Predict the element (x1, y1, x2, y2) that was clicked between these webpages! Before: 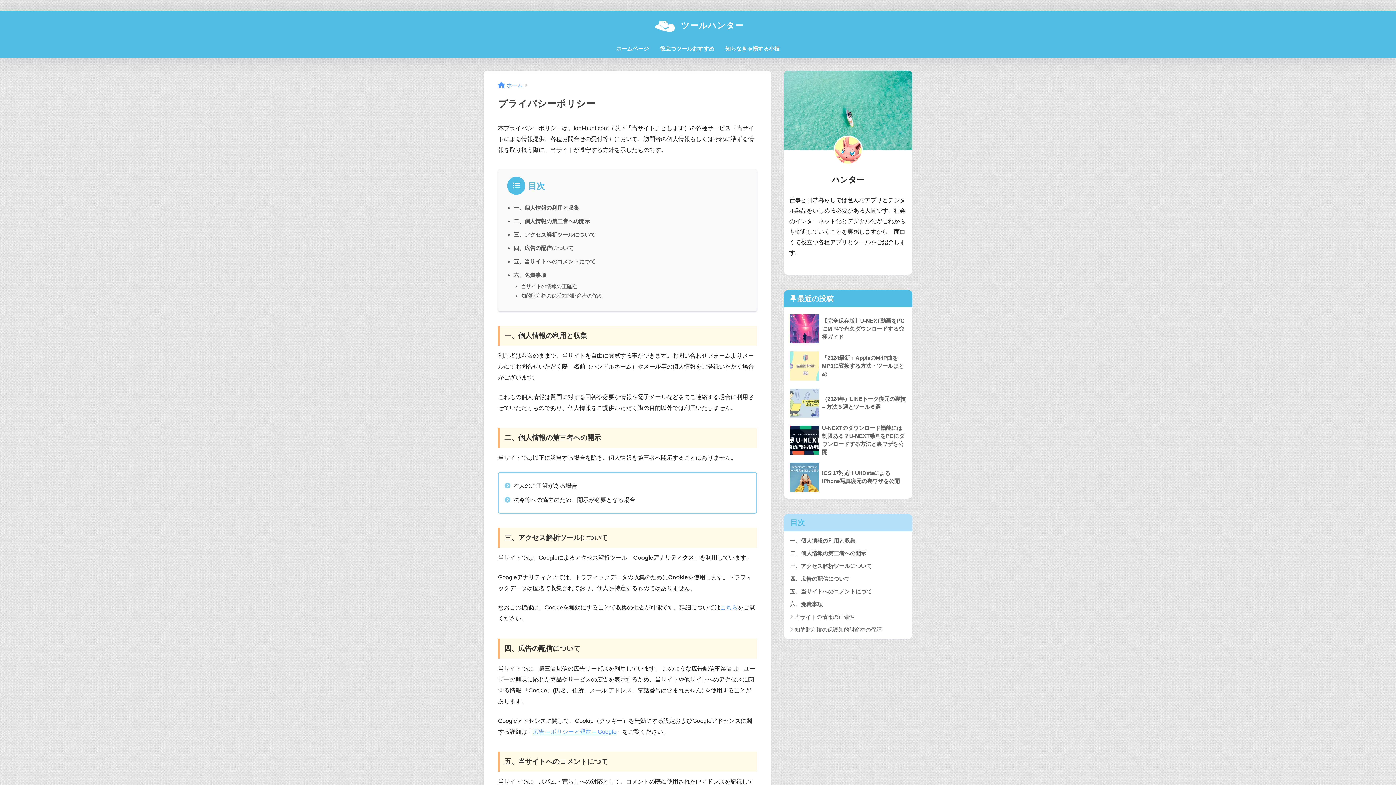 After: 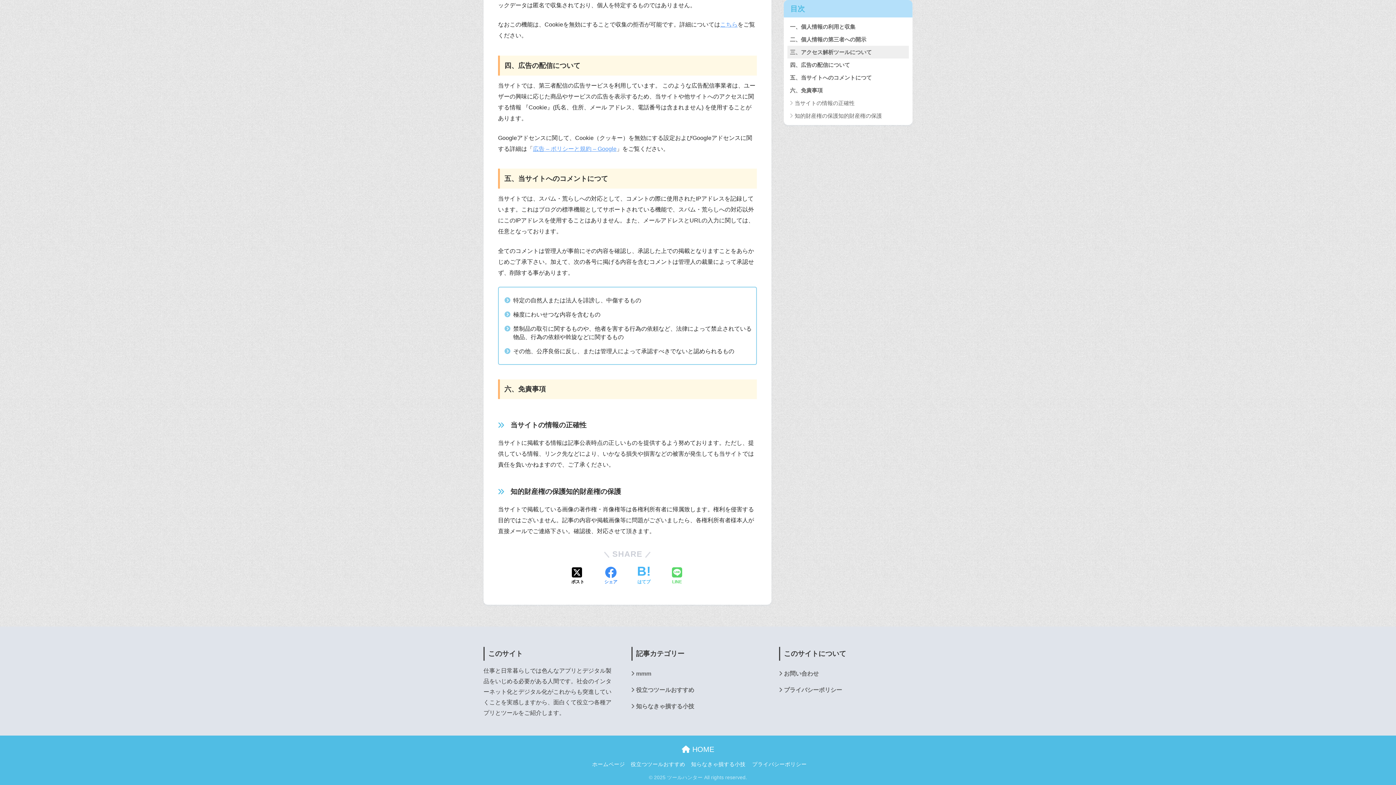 Action: bbox: (787, 598, 909, 610) label: 六、免責事項